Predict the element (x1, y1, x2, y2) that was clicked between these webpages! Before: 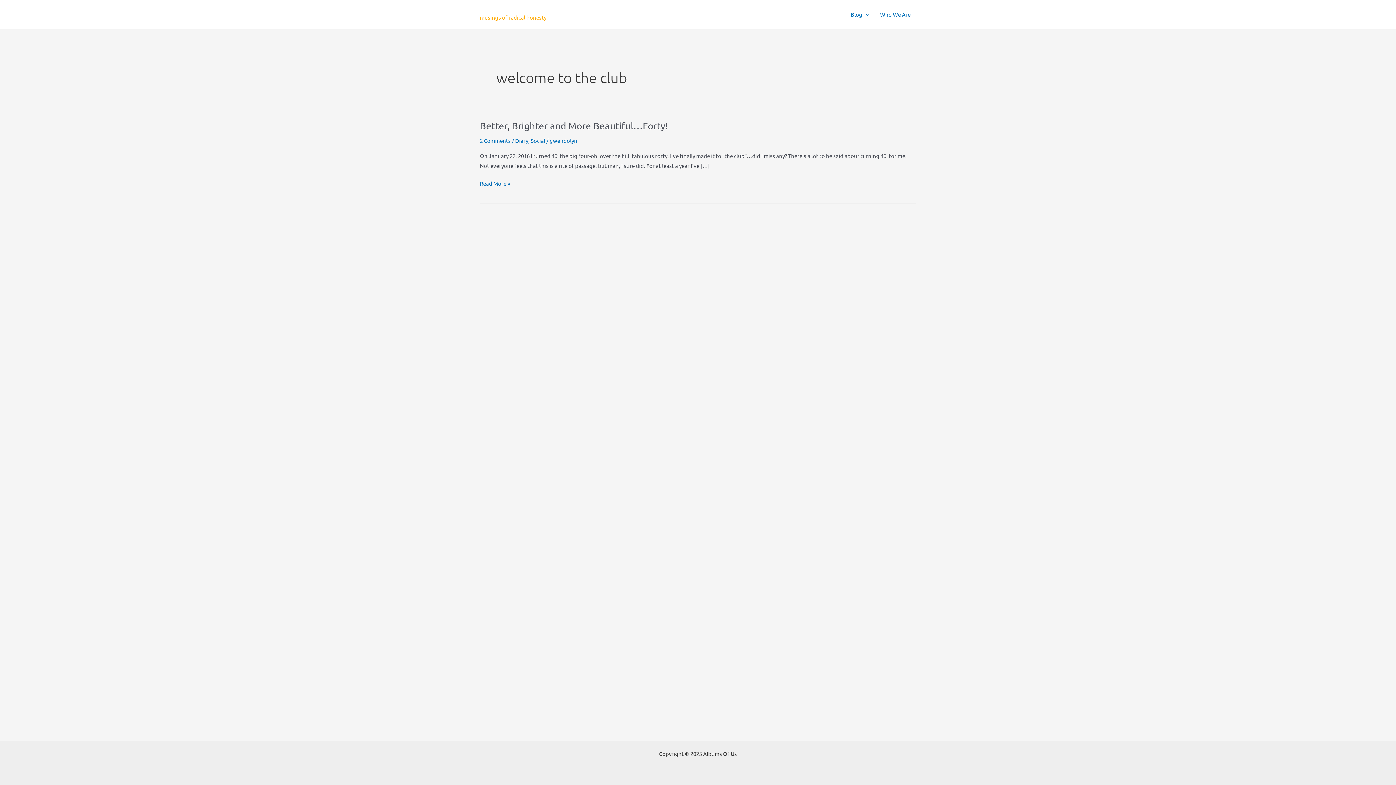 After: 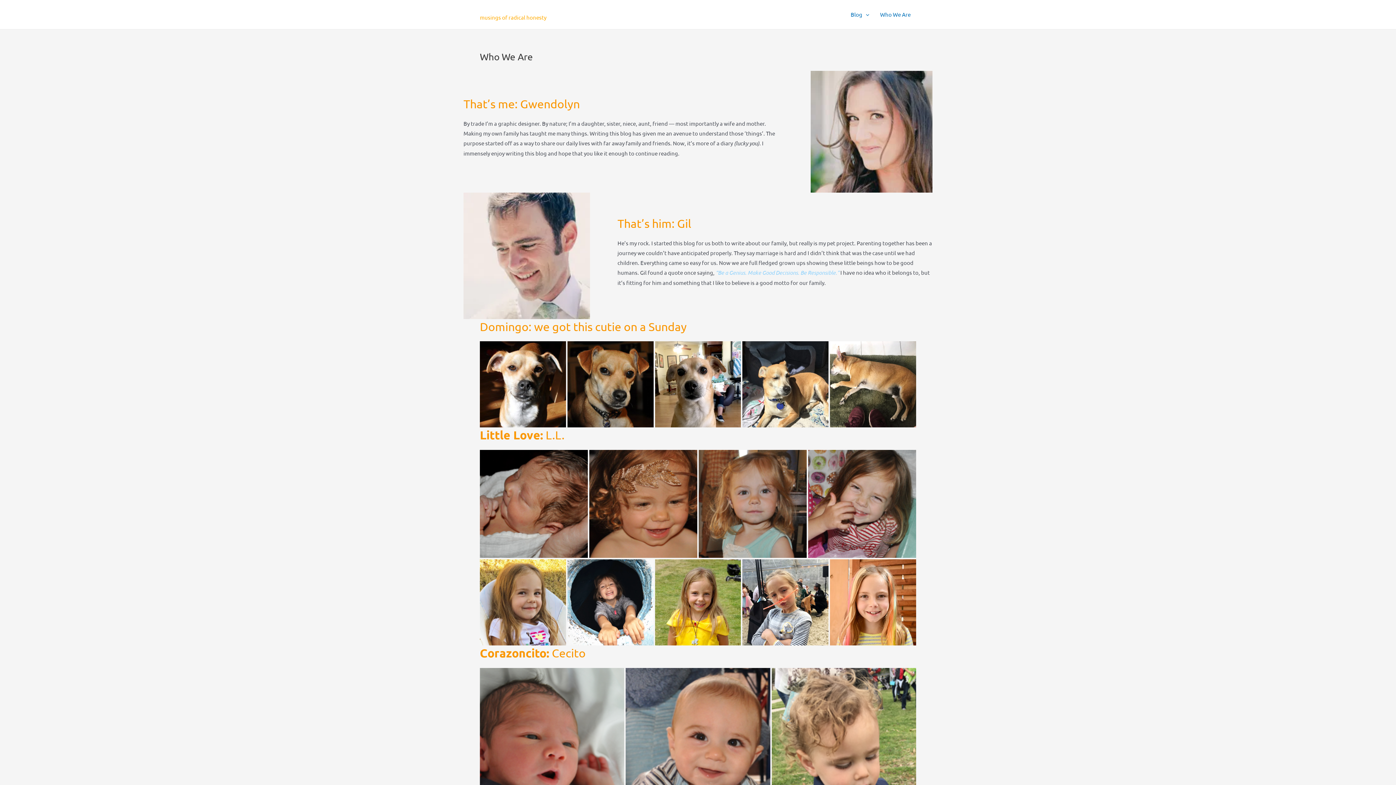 Action: label: Who We Are bbox: (874, 0, 916, 29)